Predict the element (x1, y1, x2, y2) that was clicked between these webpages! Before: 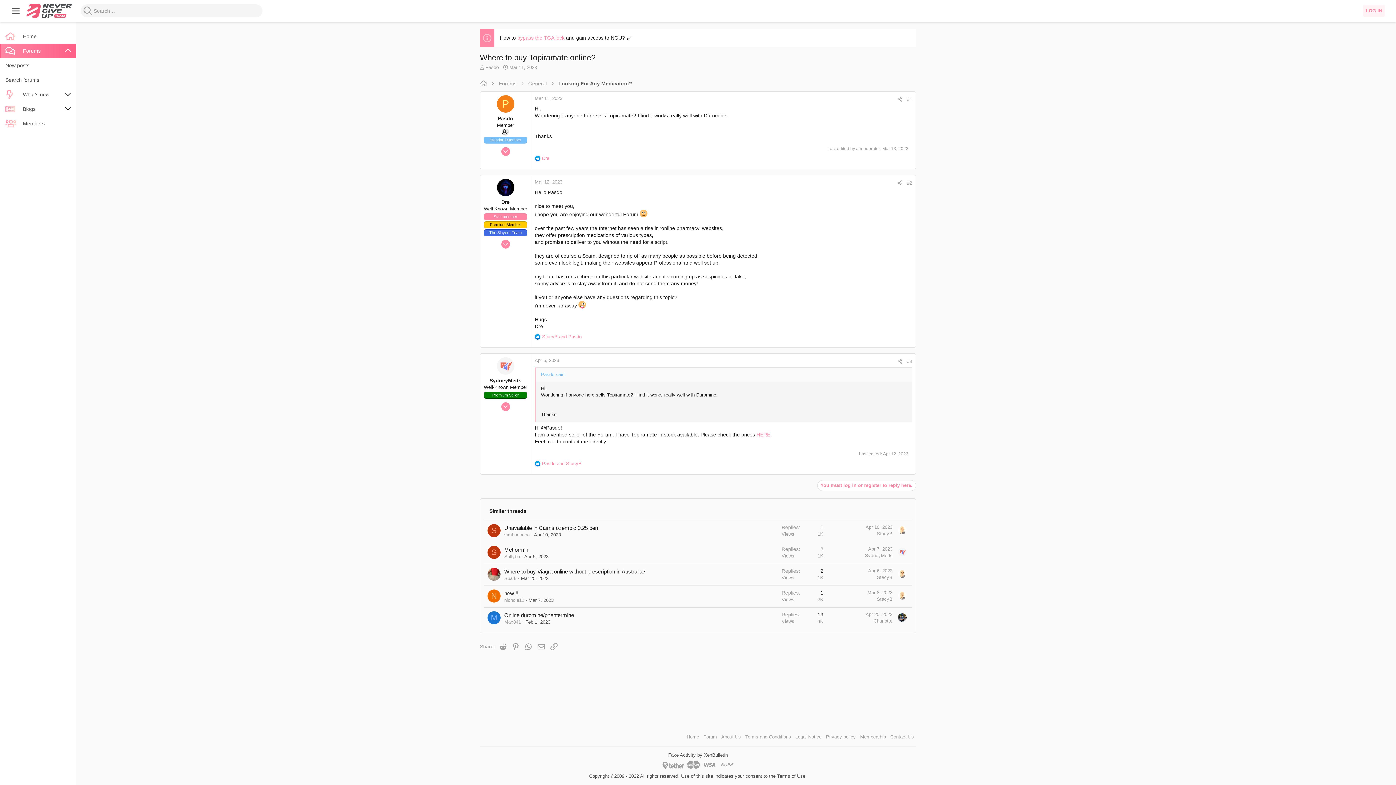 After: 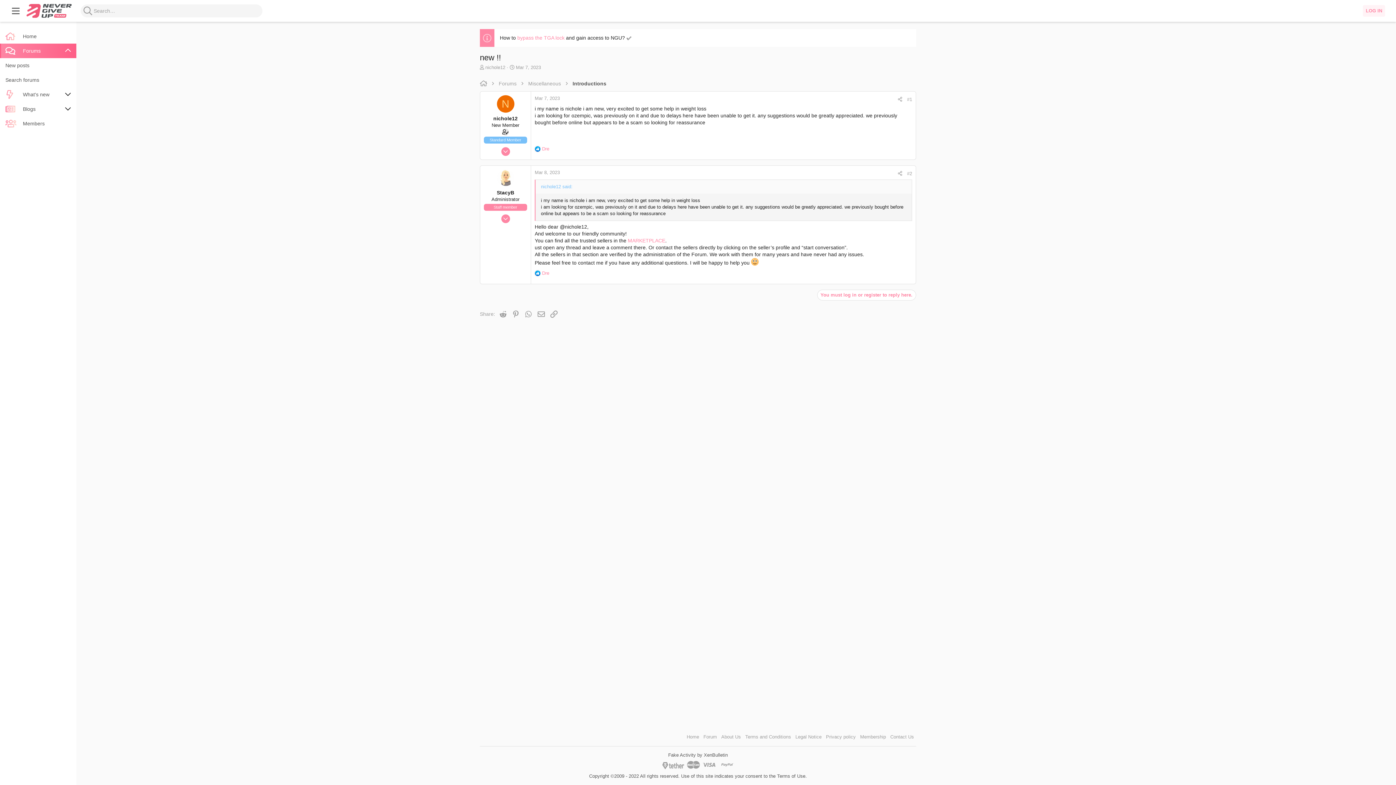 Action: label: new !! bbox: (504, 590, 518, 596)